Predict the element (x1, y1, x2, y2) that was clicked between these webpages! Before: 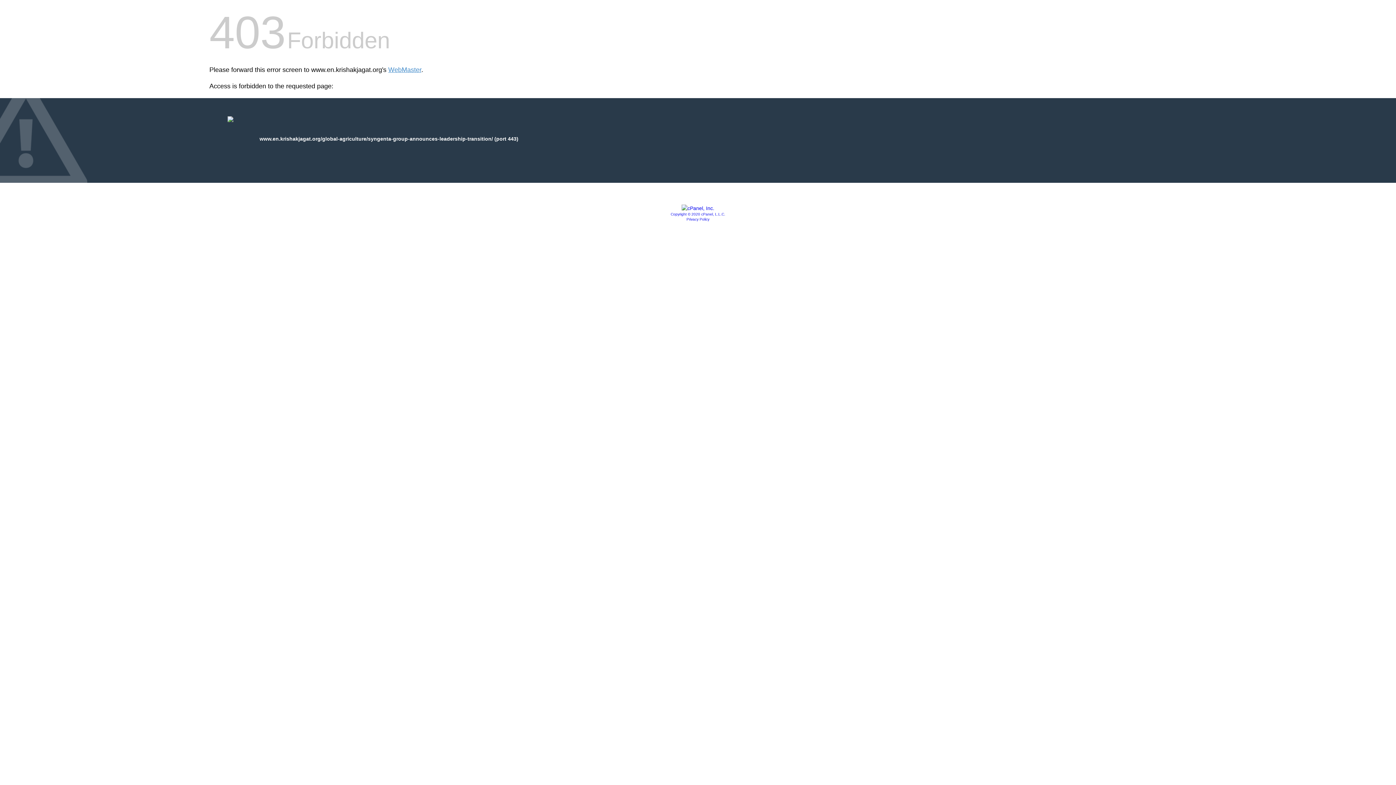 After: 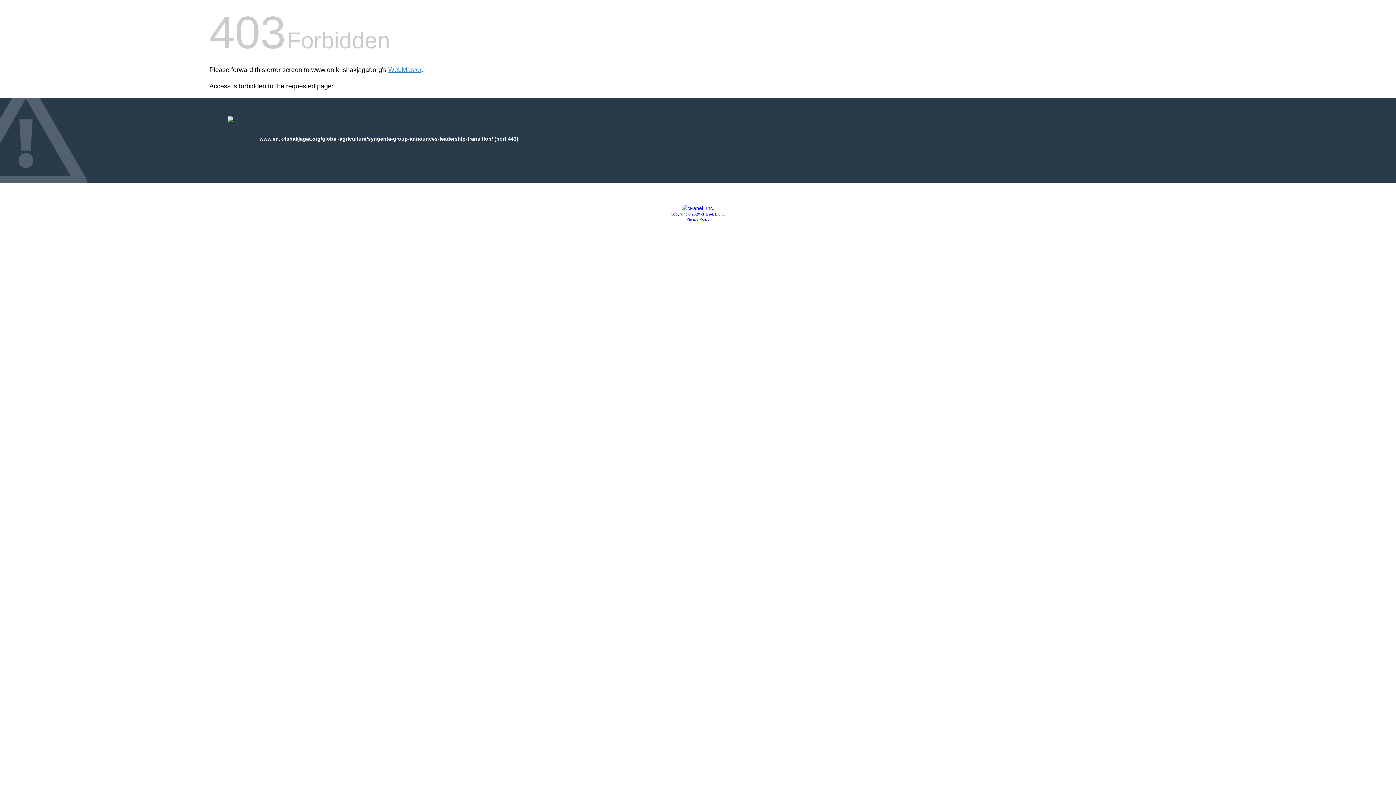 Action: bbox: (681, 205, 714, 211)